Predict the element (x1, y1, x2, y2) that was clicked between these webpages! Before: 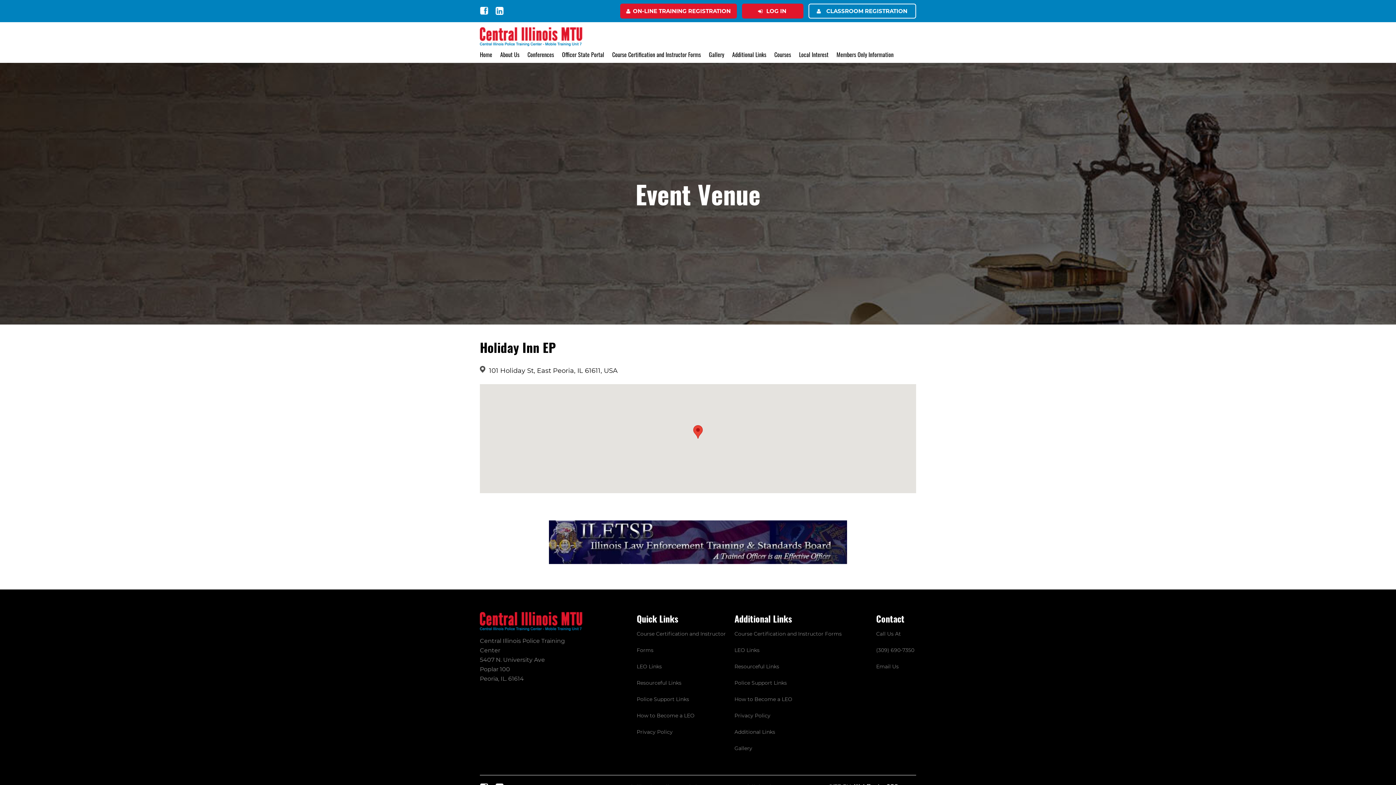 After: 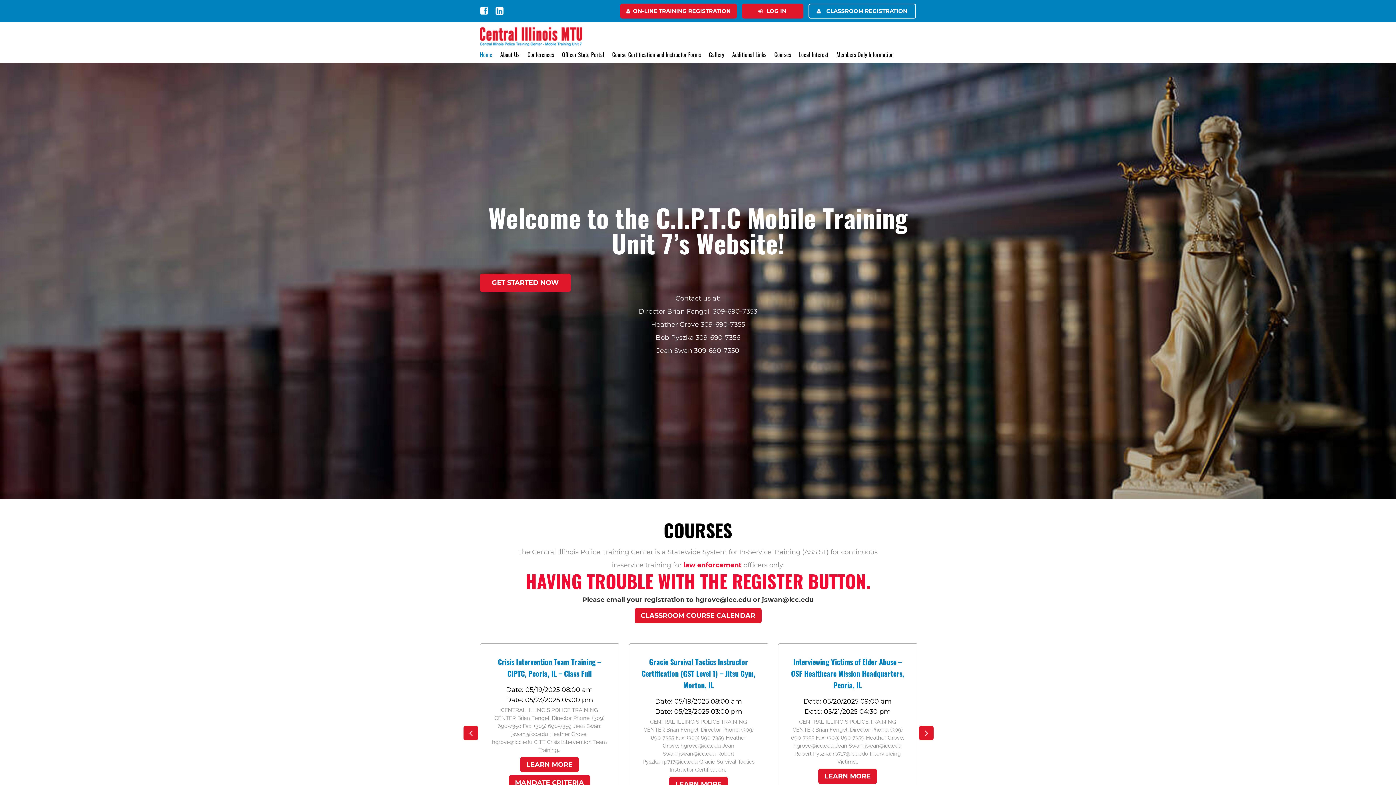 Action: bbox: (480, 612, 582, 636)